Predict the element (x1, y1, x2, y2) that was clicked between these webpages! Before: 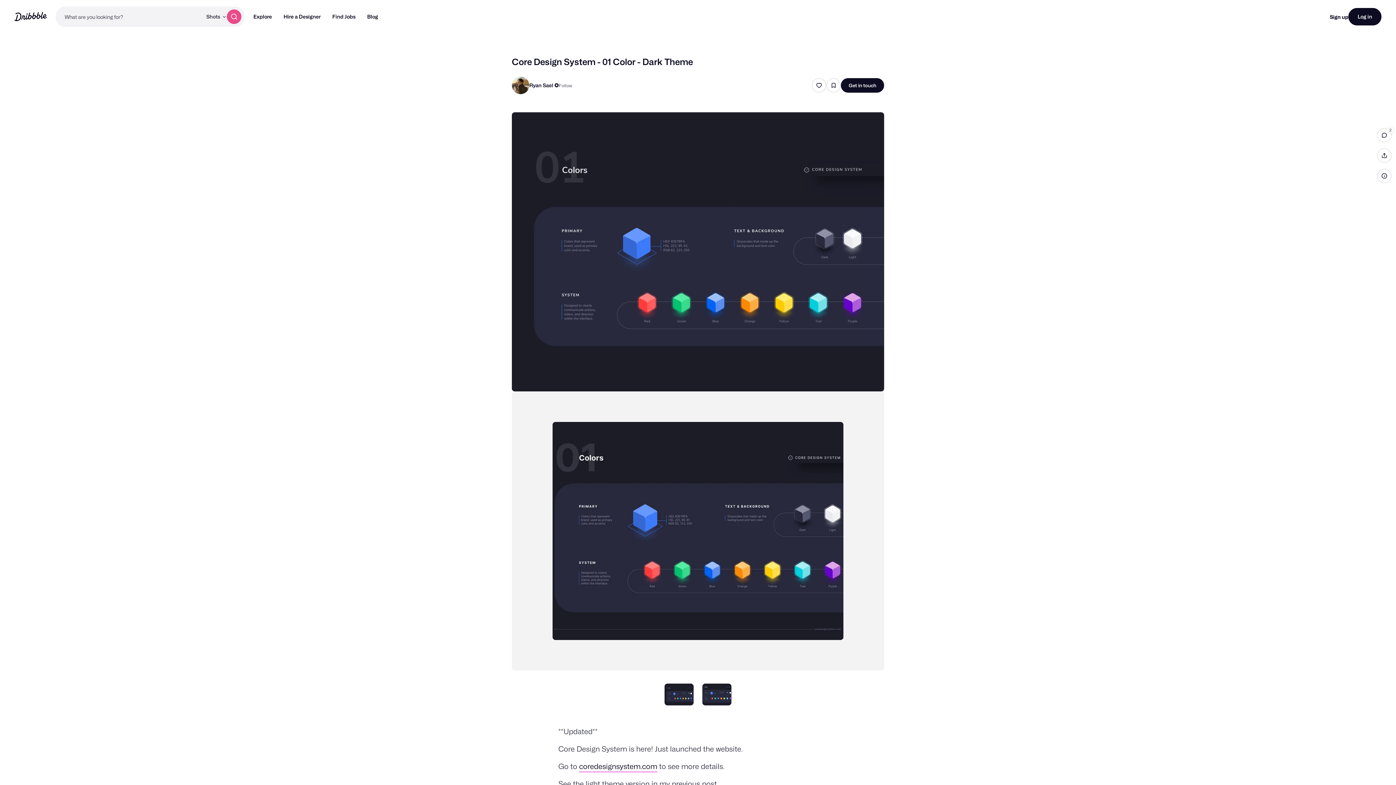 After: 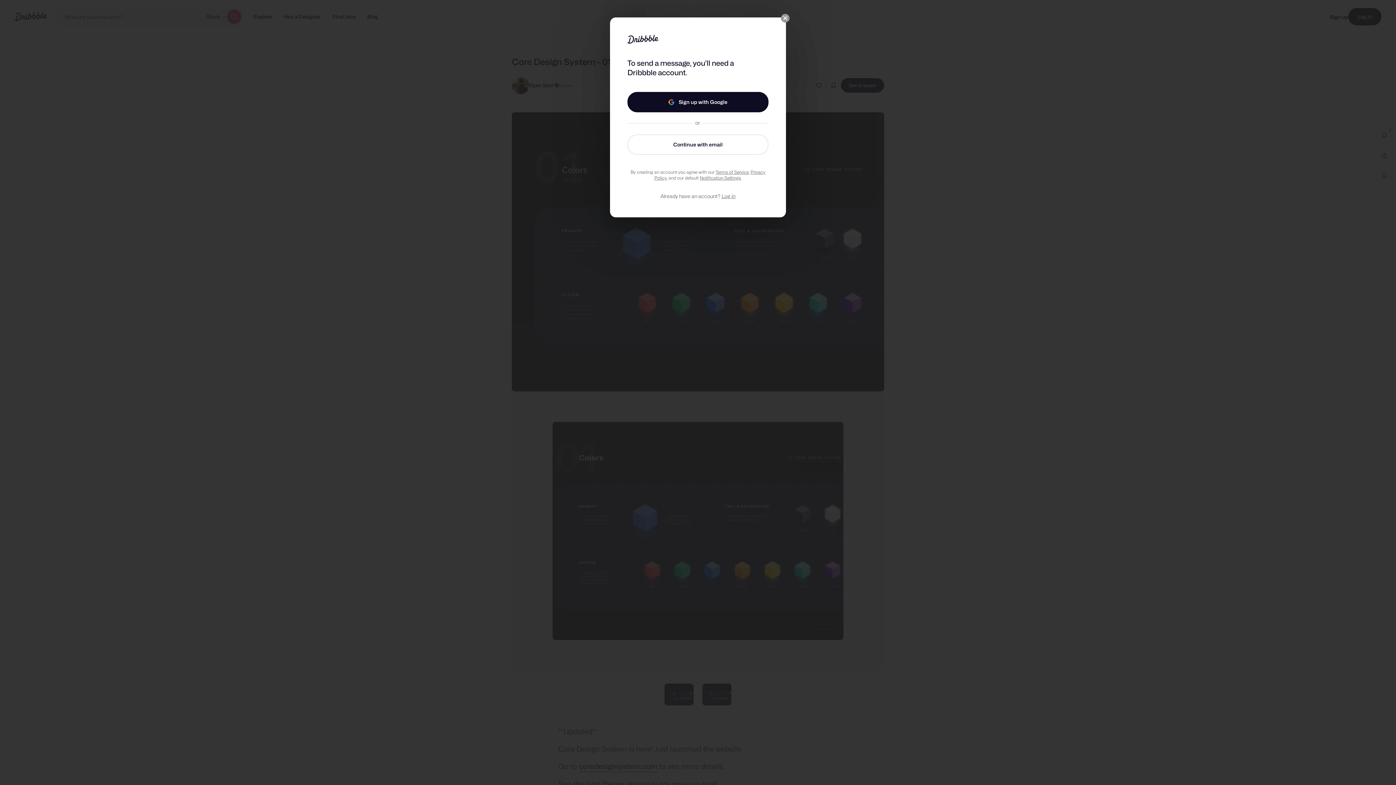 Action: bbox: (841, 78, 884, 92) label: Get in touch